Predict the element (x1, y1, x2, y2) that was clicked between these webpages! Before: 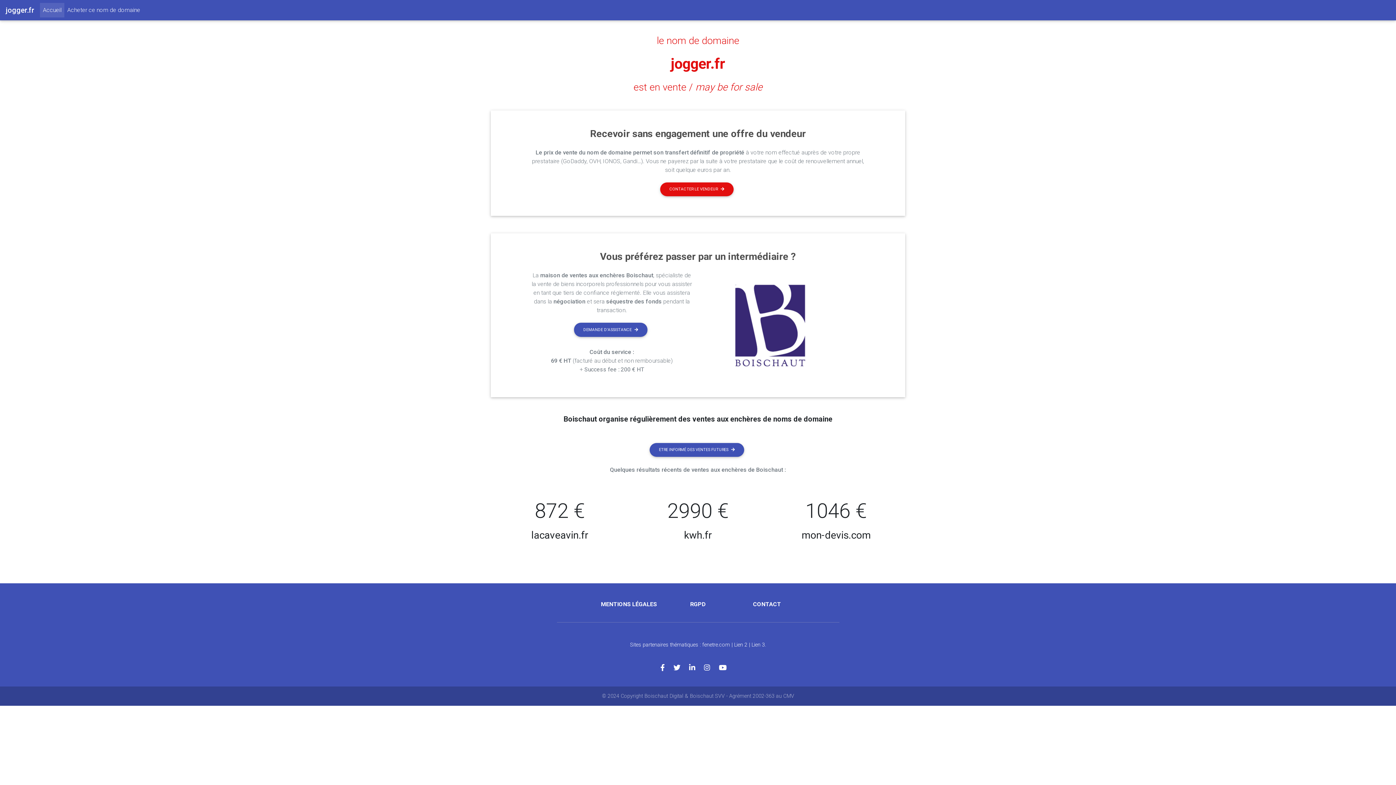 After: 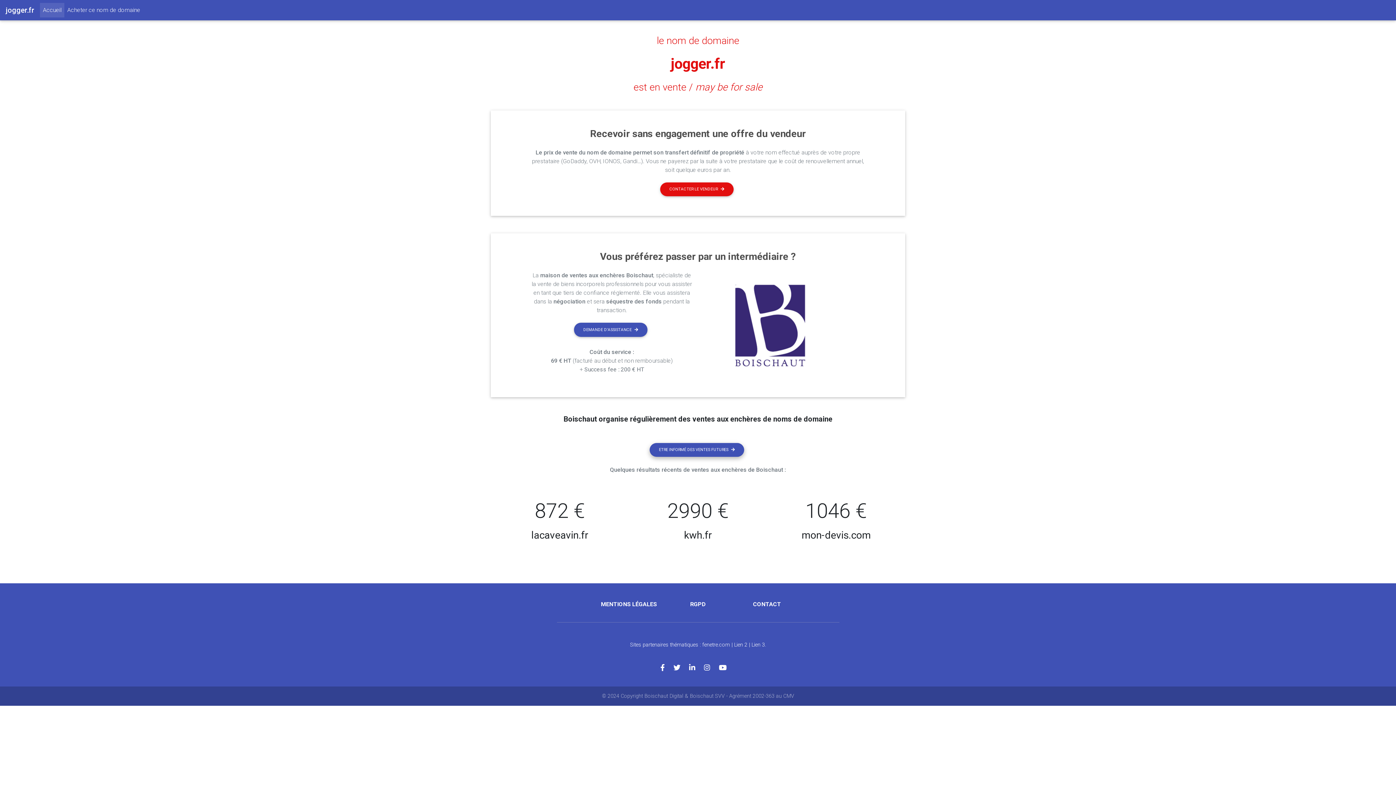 Action: label: ETRE INFORMÉ DES VENTES FUTURES bbox: (649, 443, 744, 457)